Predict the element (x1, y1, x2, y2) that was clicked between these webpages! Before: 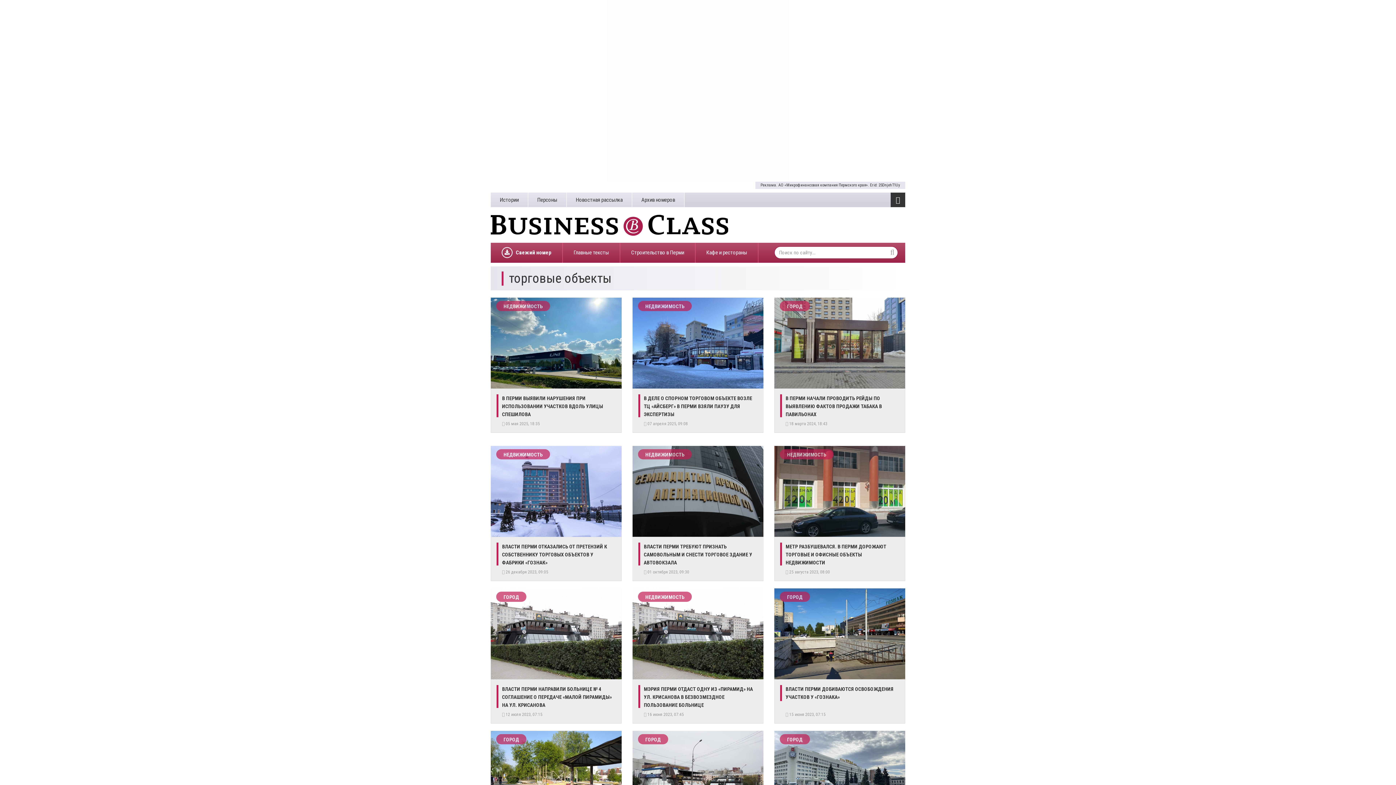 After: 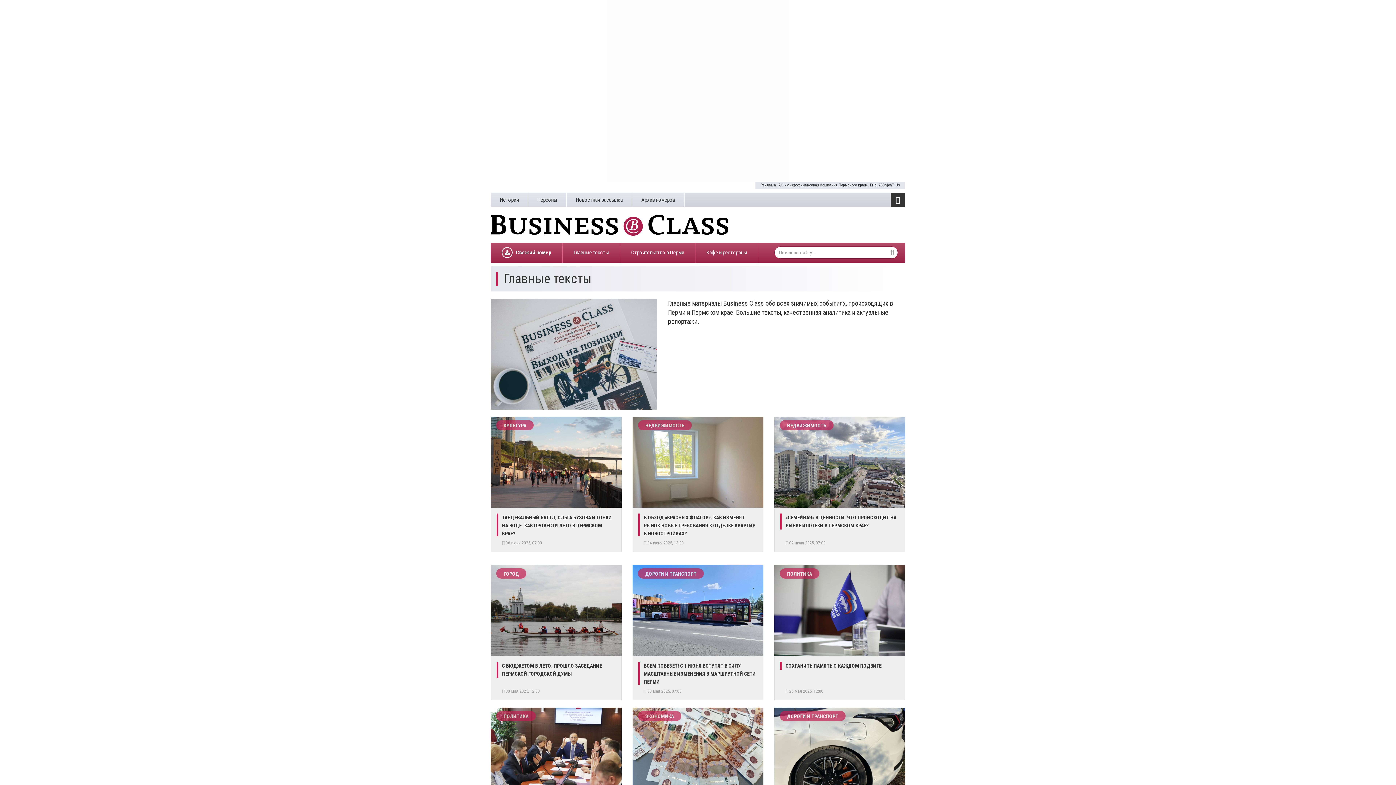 Action: bbox: (562, 242, 620, 262) label: Главные тексты